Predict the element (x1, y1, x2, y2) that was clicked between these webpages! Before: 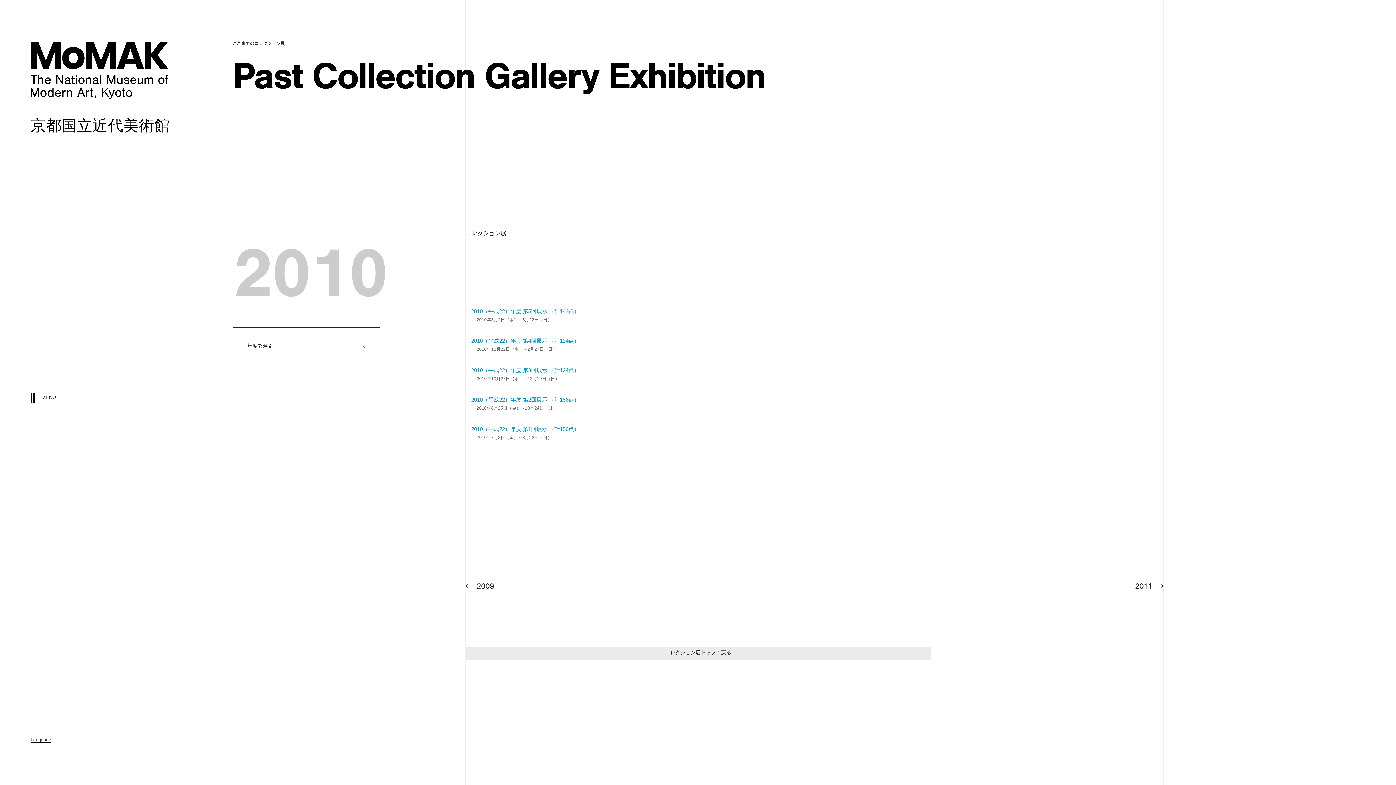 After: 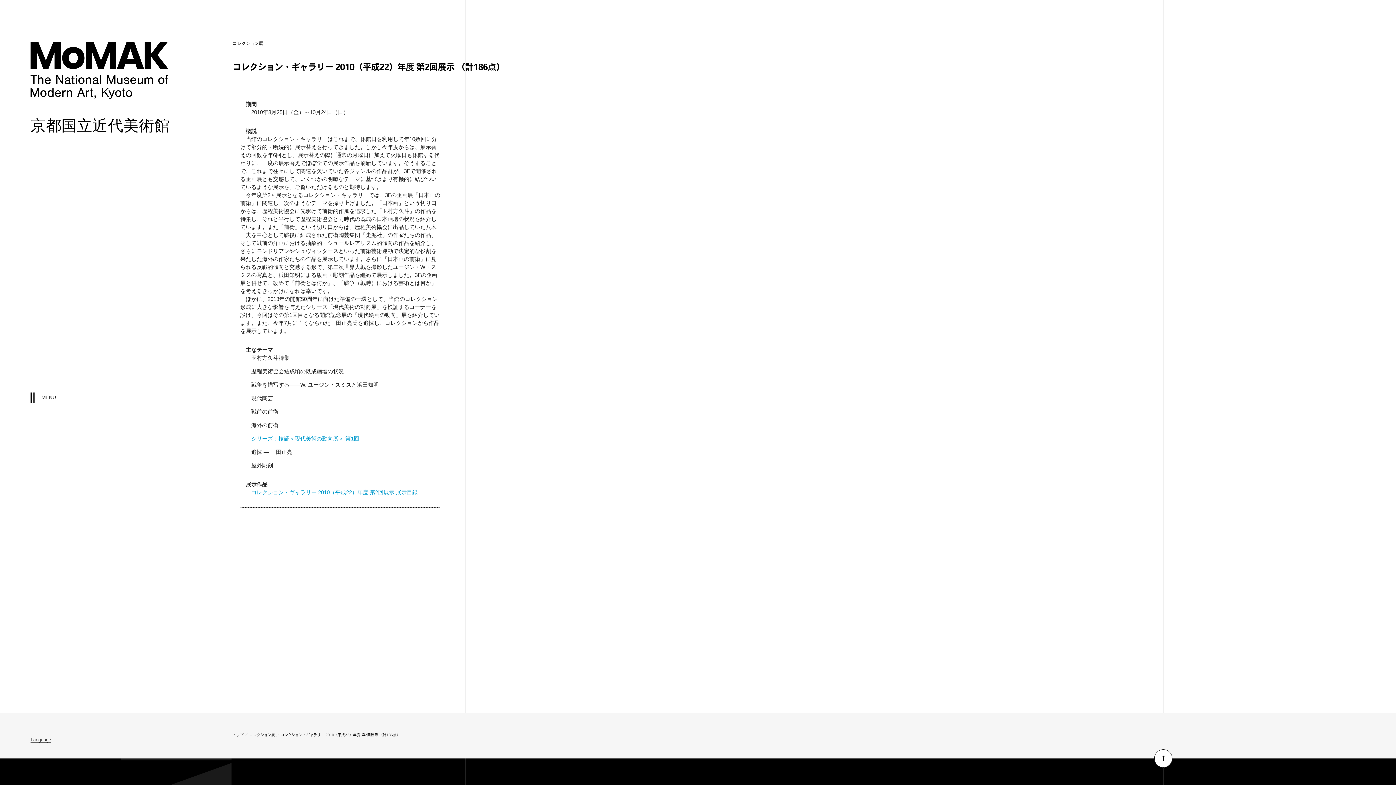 Action: bbox: (471, 396, 579, 402) label: 2010（平成22）年度 第2回展示 （計186点）